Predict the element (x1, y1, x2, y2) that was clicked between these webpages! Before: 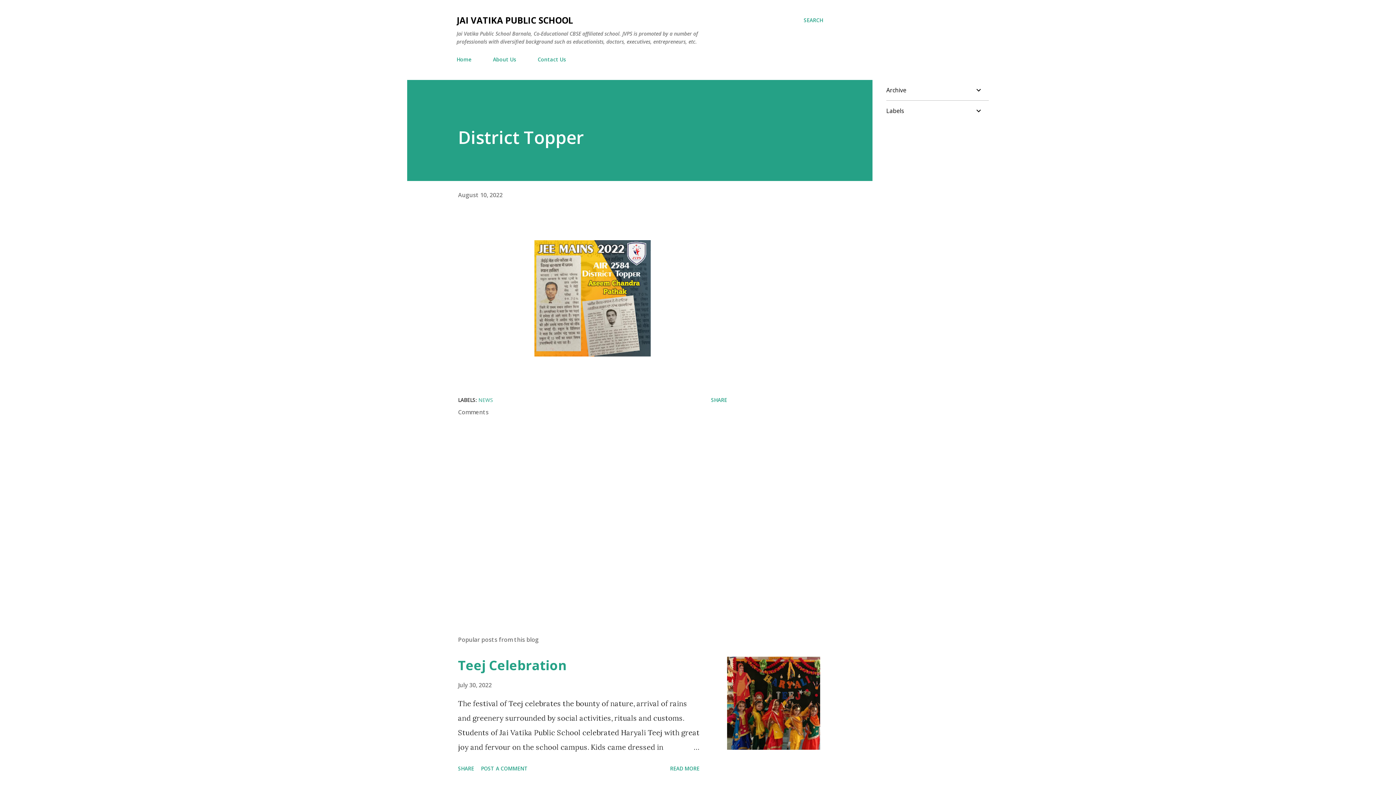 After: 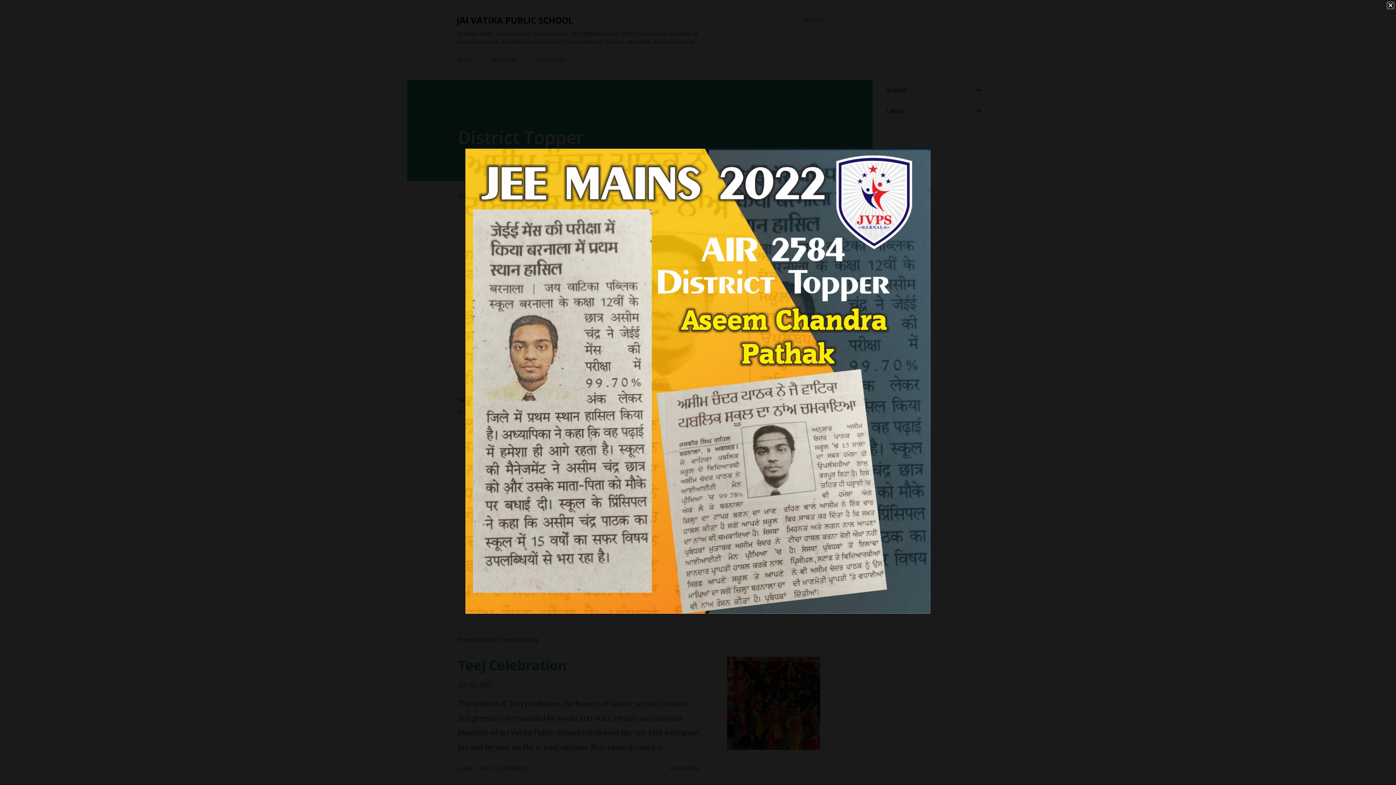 Action: bbox: (534, 240, 650, 361)